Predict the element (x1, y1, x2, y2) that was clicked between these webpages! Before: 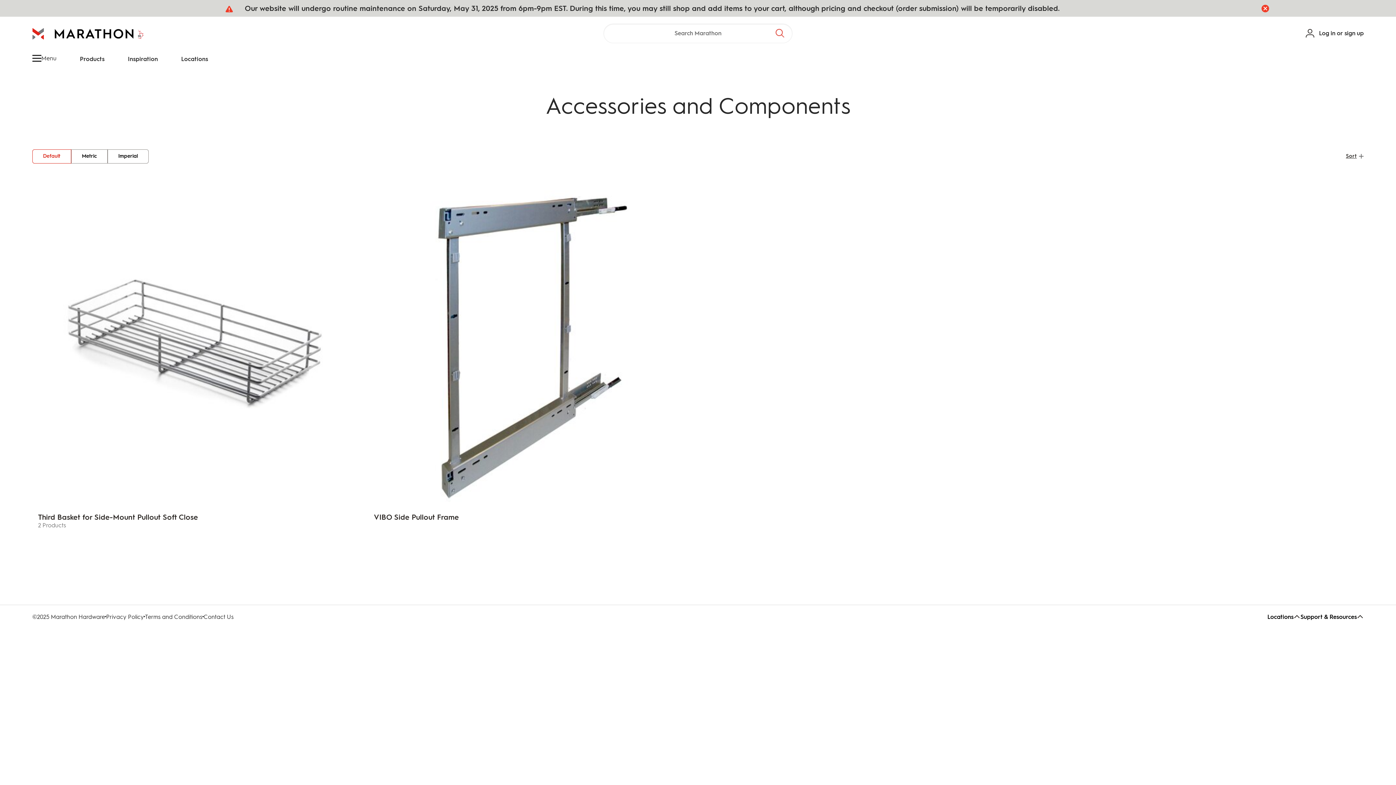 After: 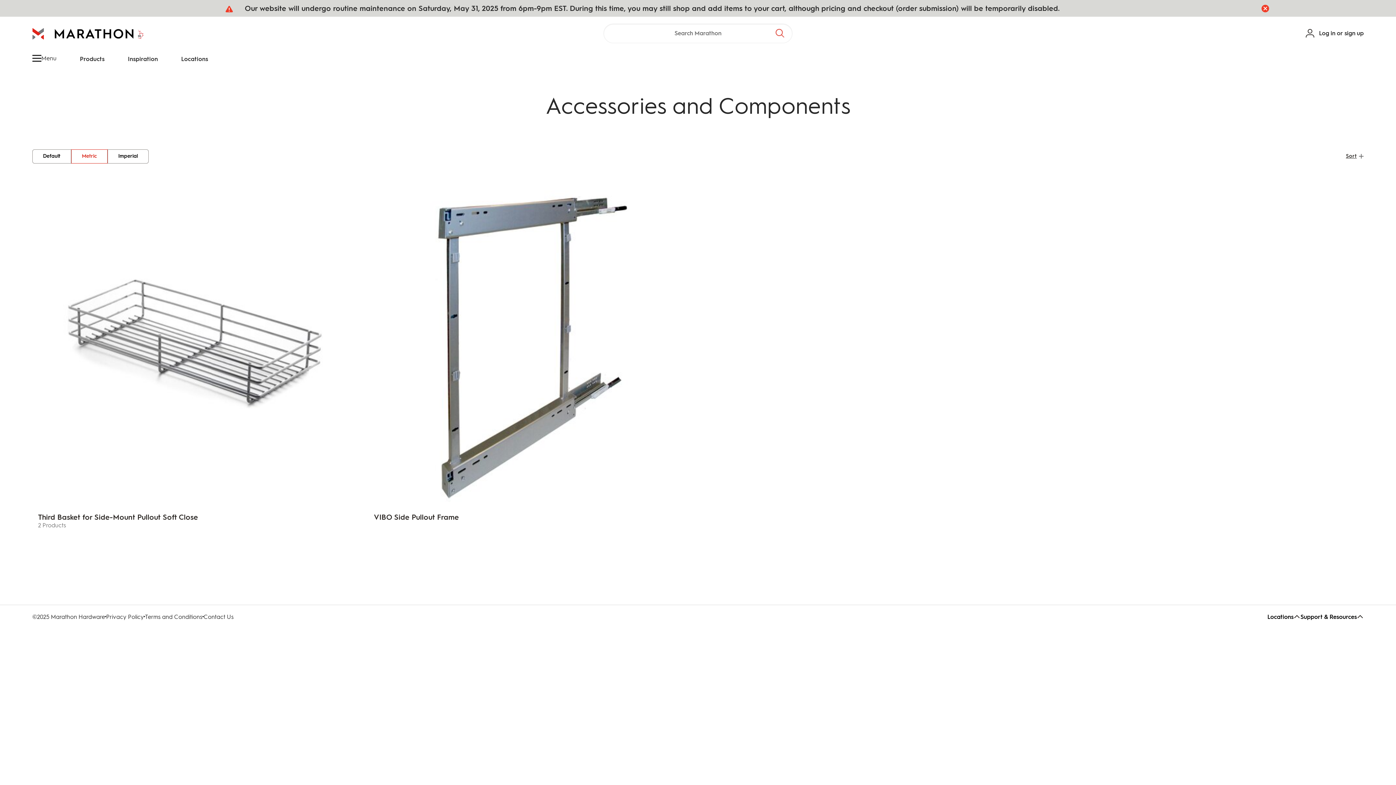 Action: bbox: (71, 149, 107, 163) label: Metric